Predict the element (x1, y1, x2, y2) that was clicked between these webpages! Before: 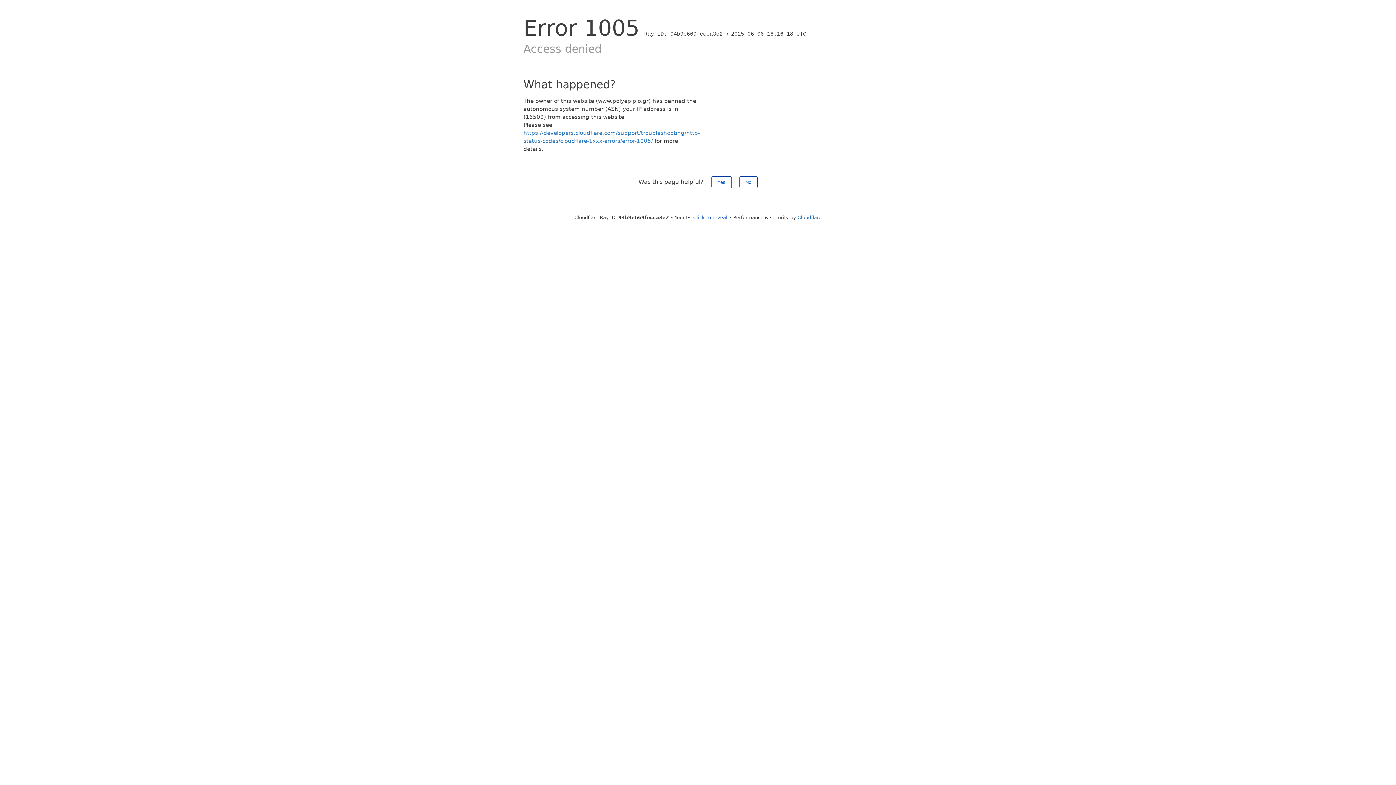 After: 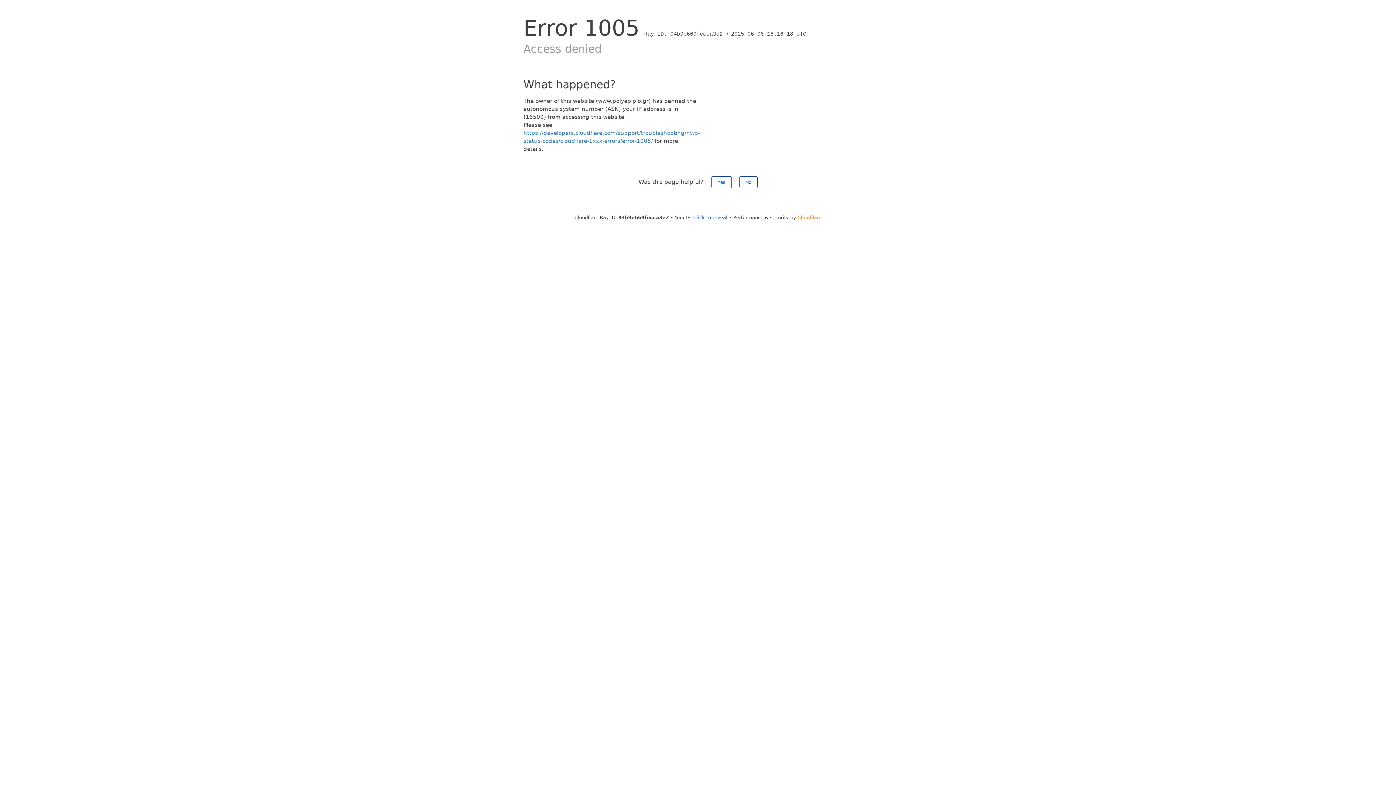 Action: label: Cloudflare bbox: (797, 214, 821, 220)